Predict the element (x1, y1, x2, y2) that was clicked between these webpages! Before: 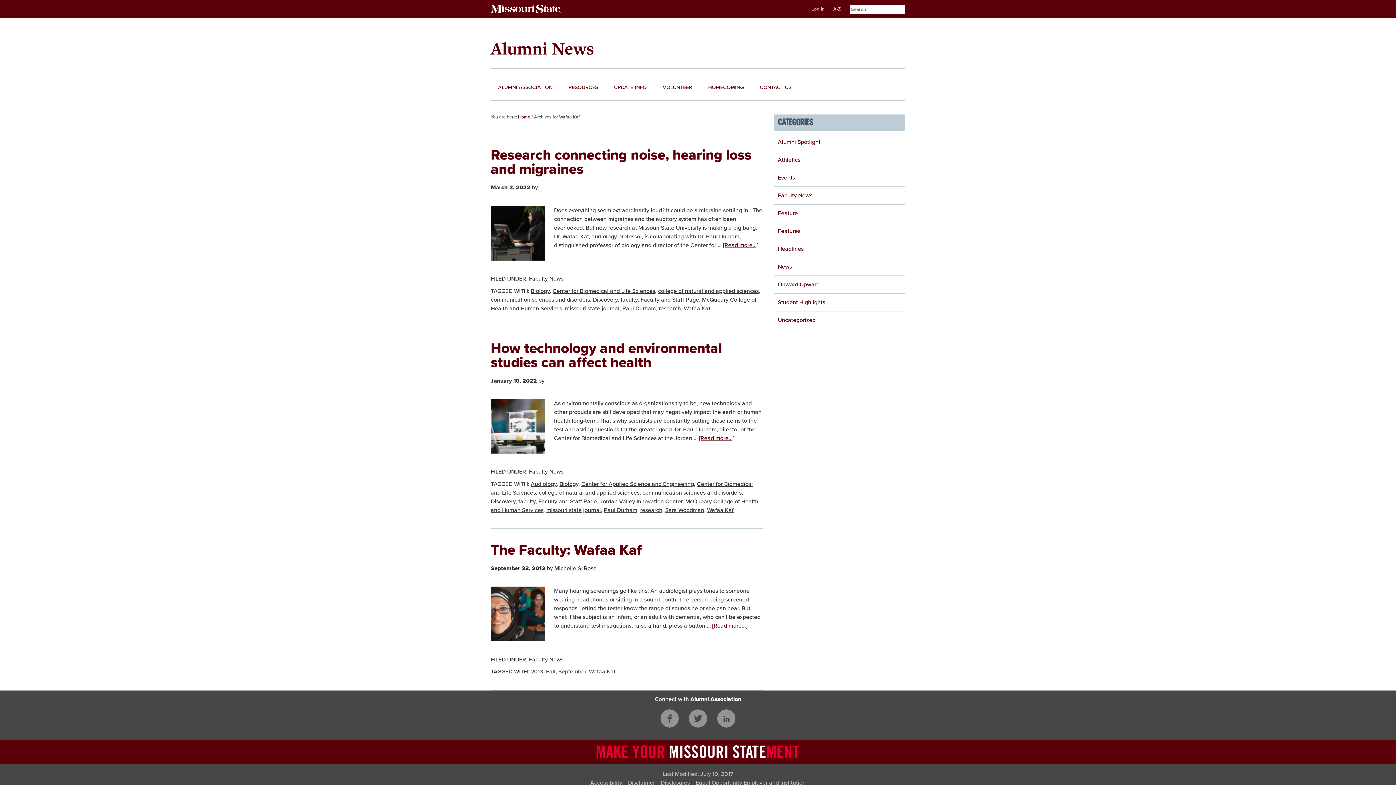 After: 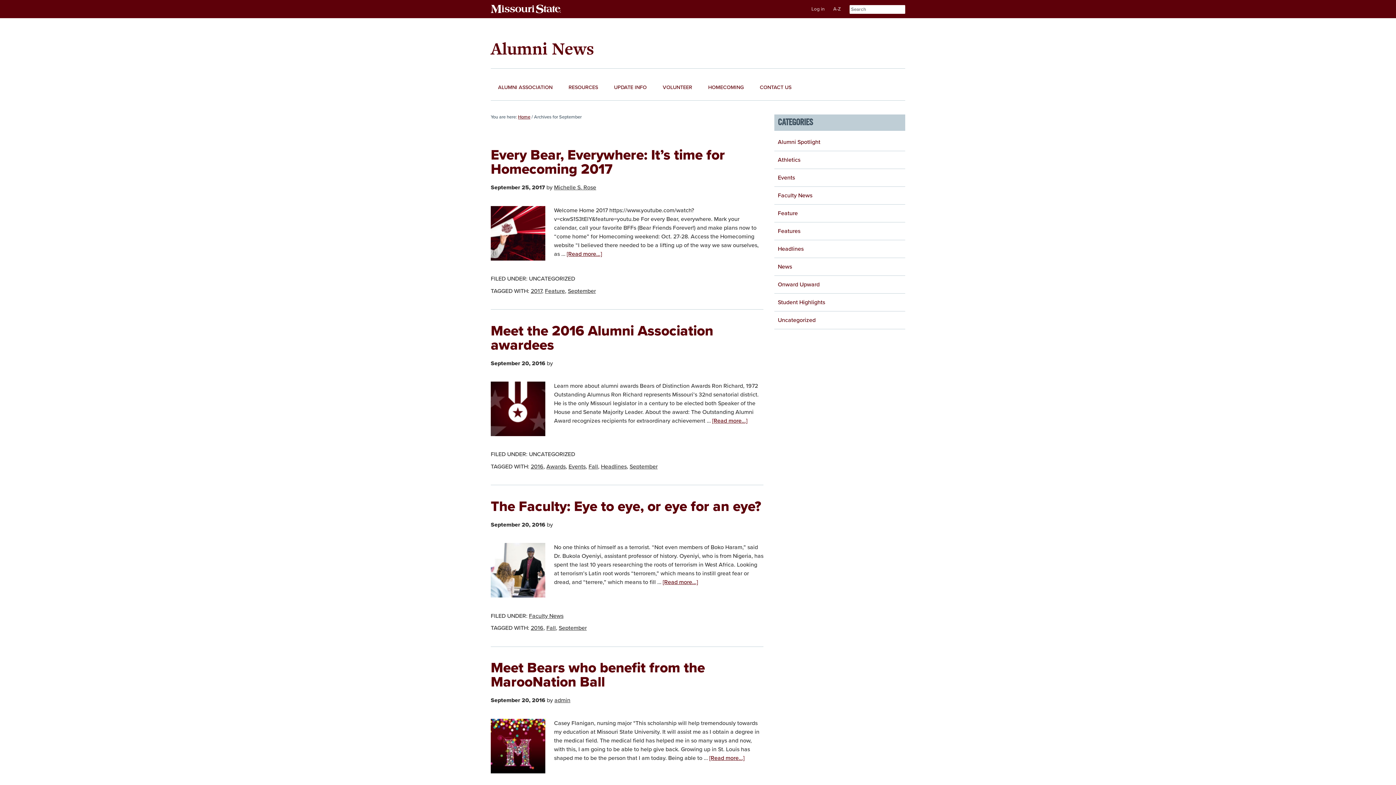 Action: label: September bbox: (558, 668, 586, 675)